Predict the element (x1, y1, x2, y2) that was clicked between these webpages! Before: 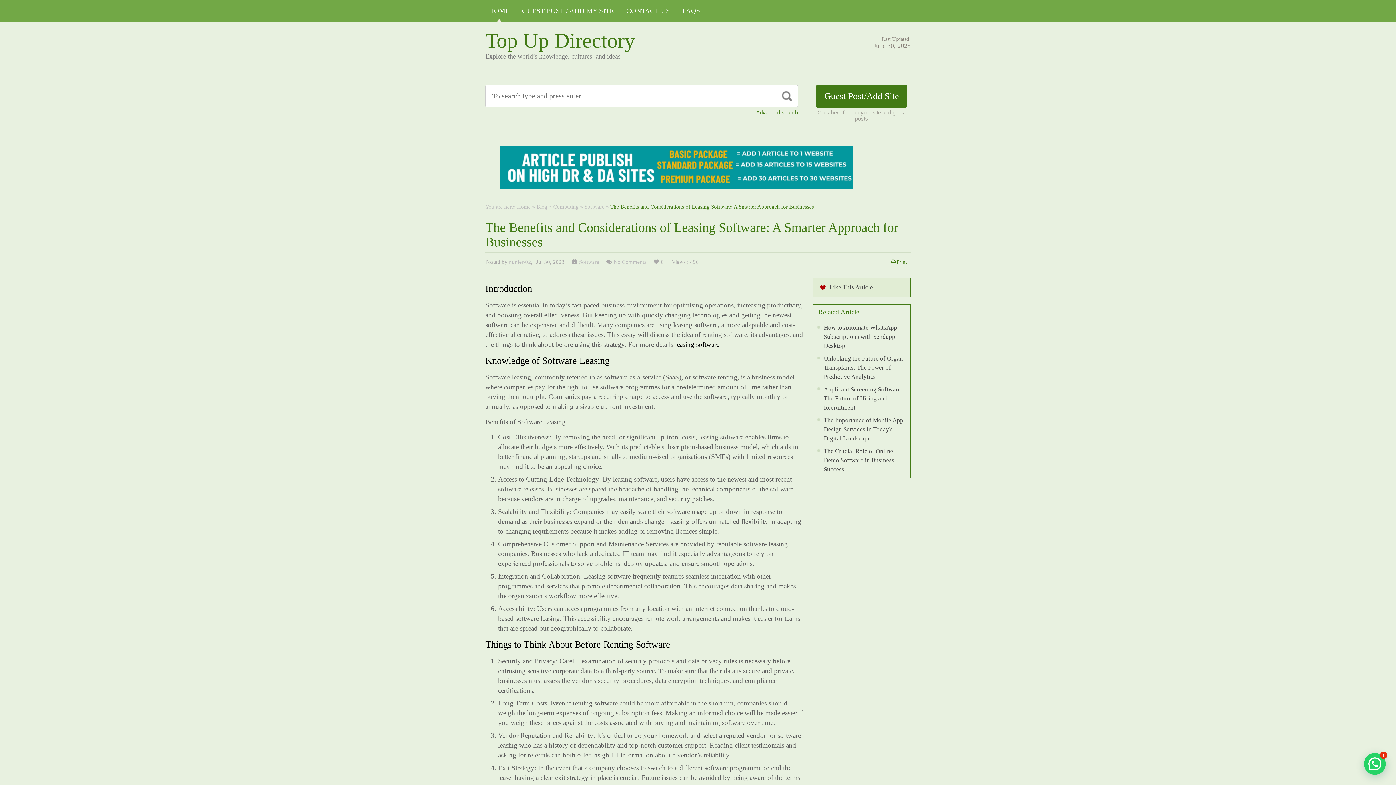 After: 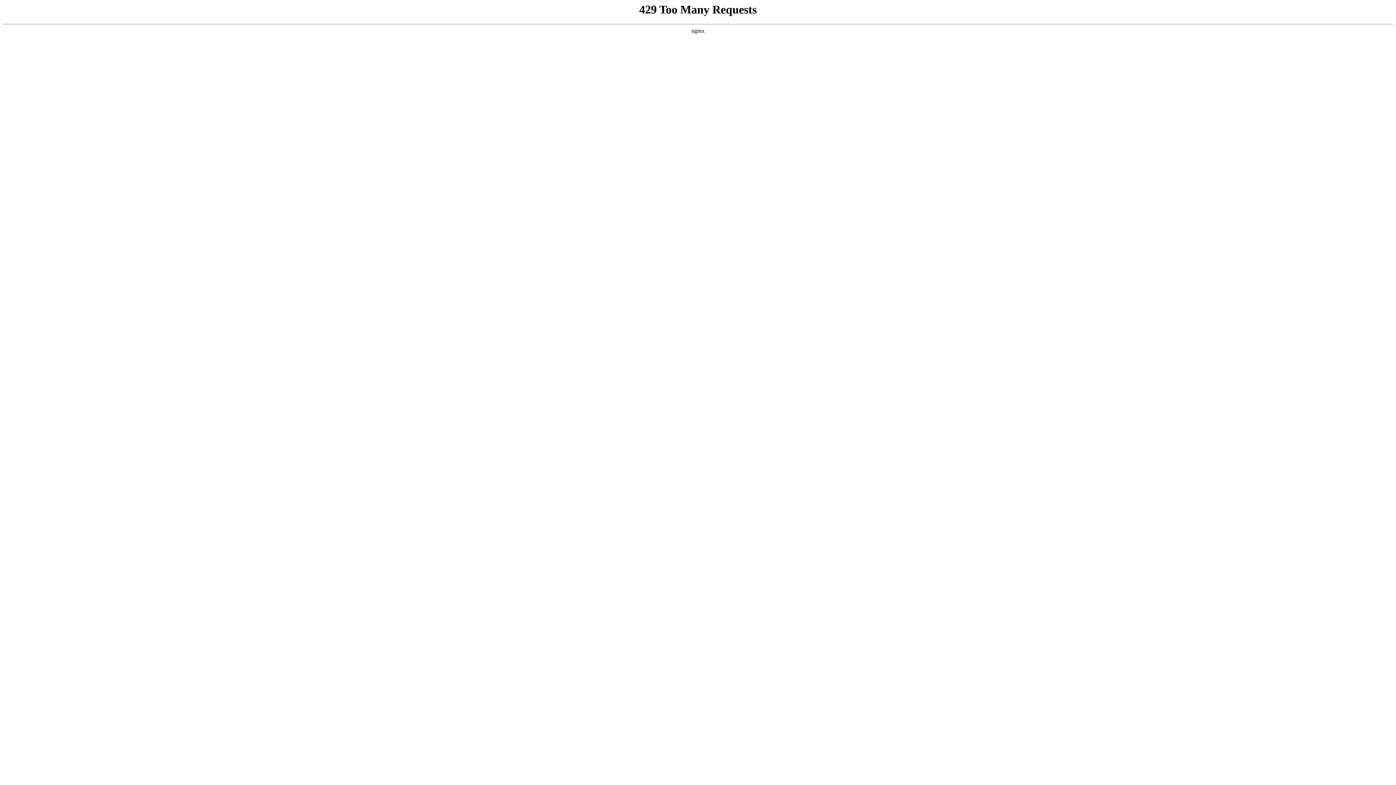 Action: bbox: (675, 340, 719, 348) label: leasing software